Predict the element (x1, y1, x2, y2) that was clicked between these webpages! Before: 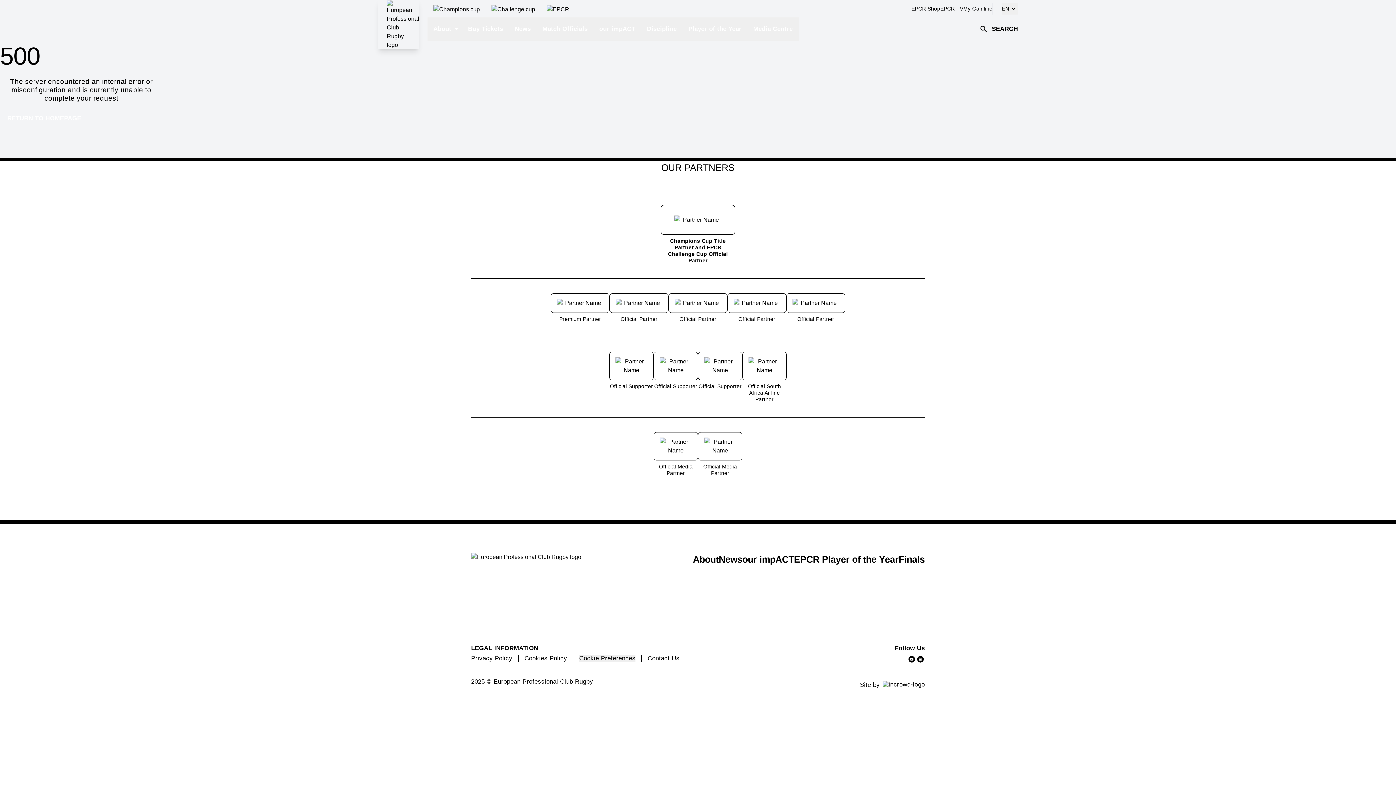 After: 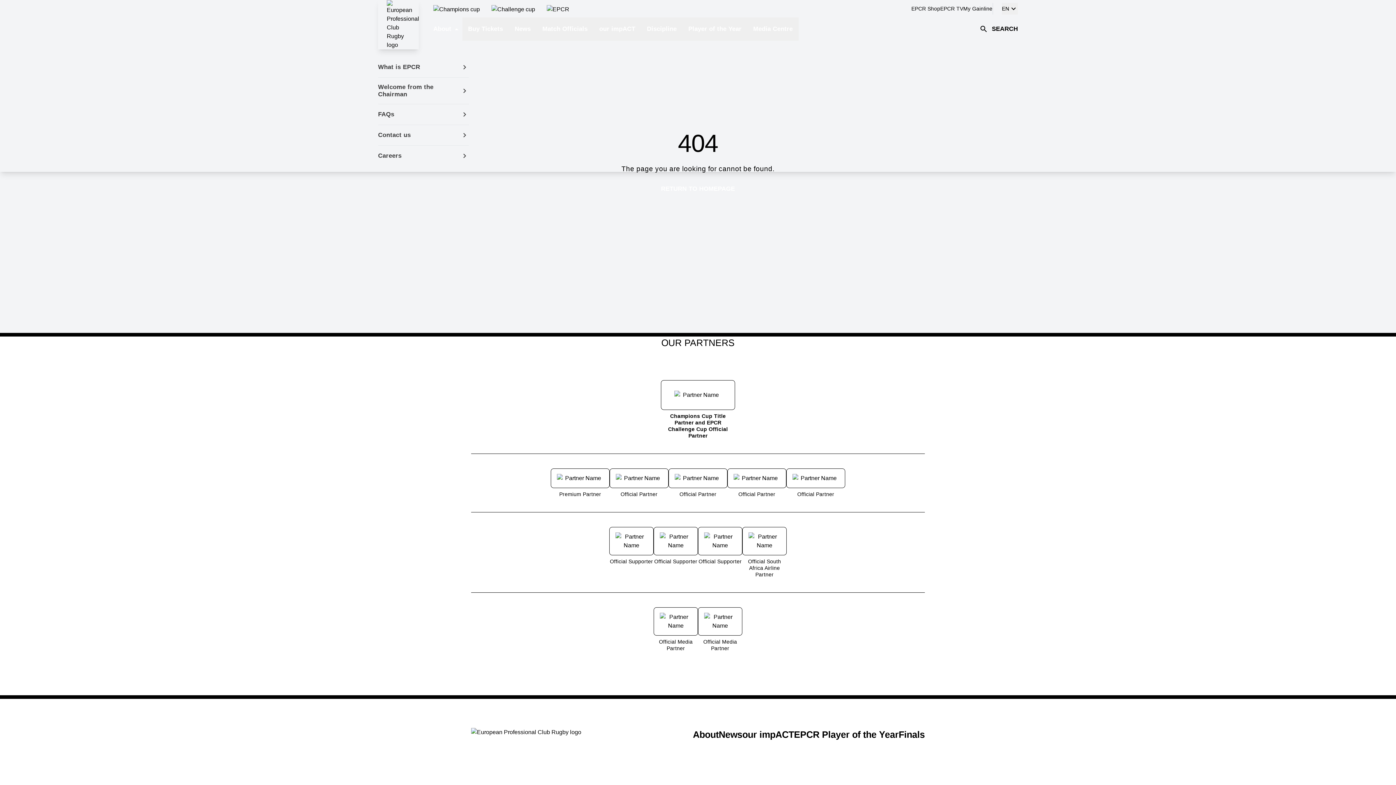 Action: label: About bbox: (427, 17, 462, 40)